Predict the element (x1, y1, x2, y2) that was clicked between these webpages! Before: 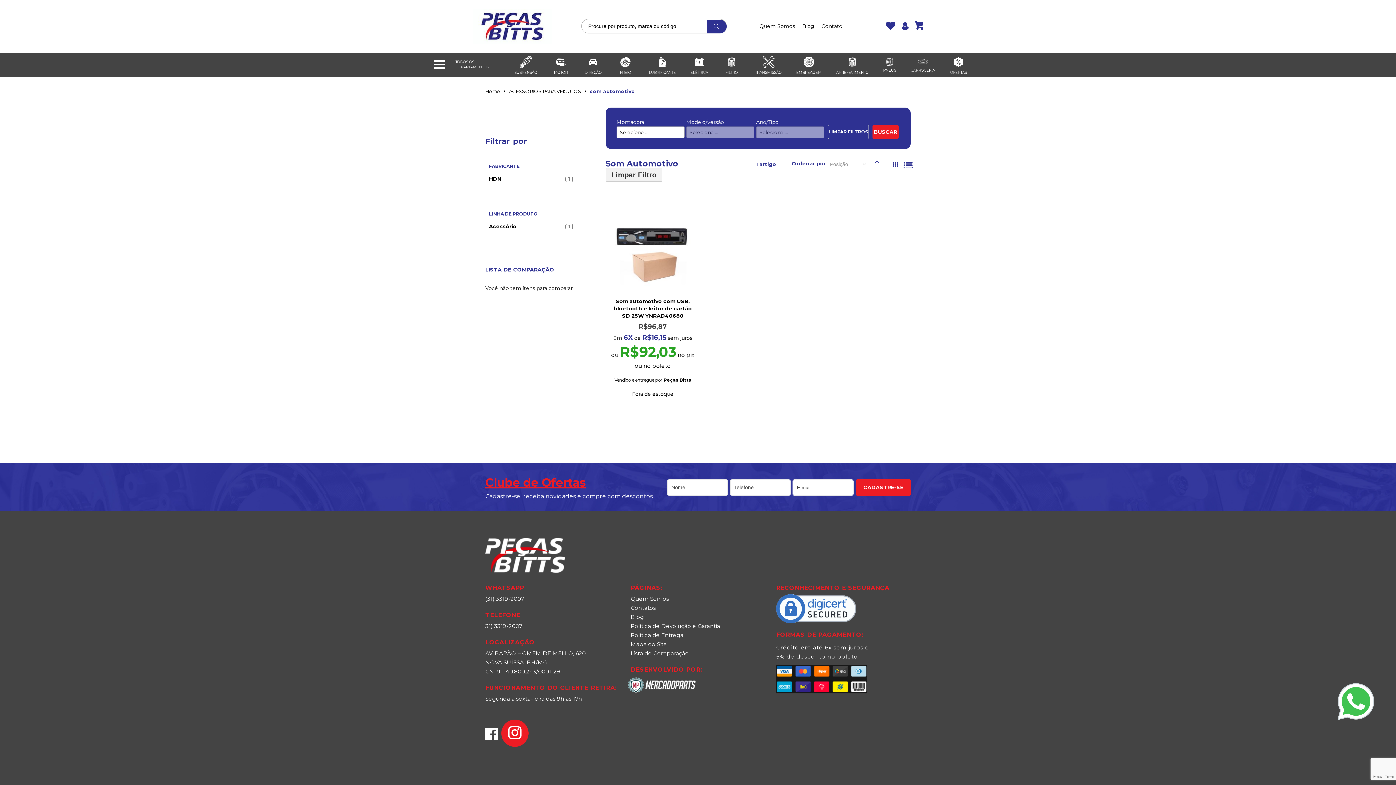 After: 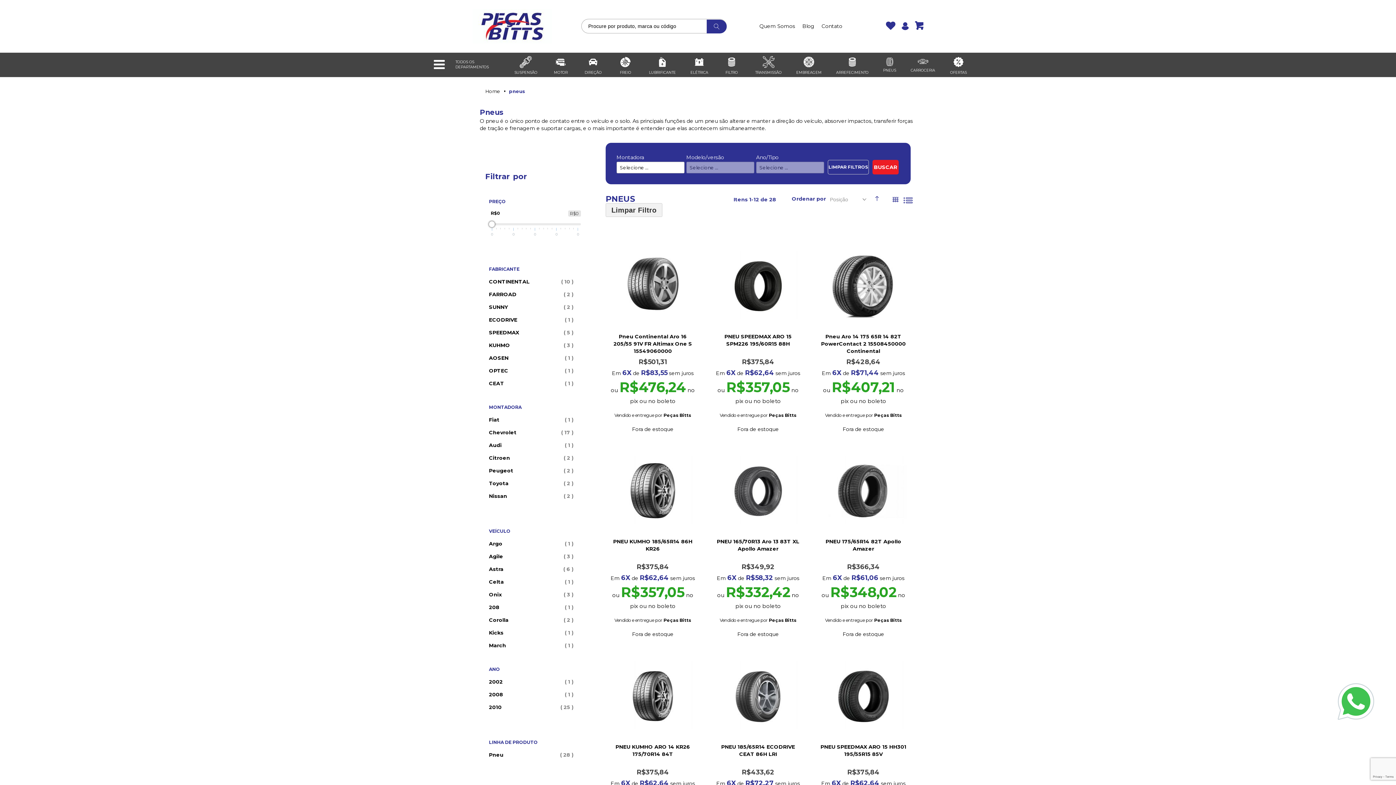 Action: label: PNEUS bbox: (883, 56, 896, 72)